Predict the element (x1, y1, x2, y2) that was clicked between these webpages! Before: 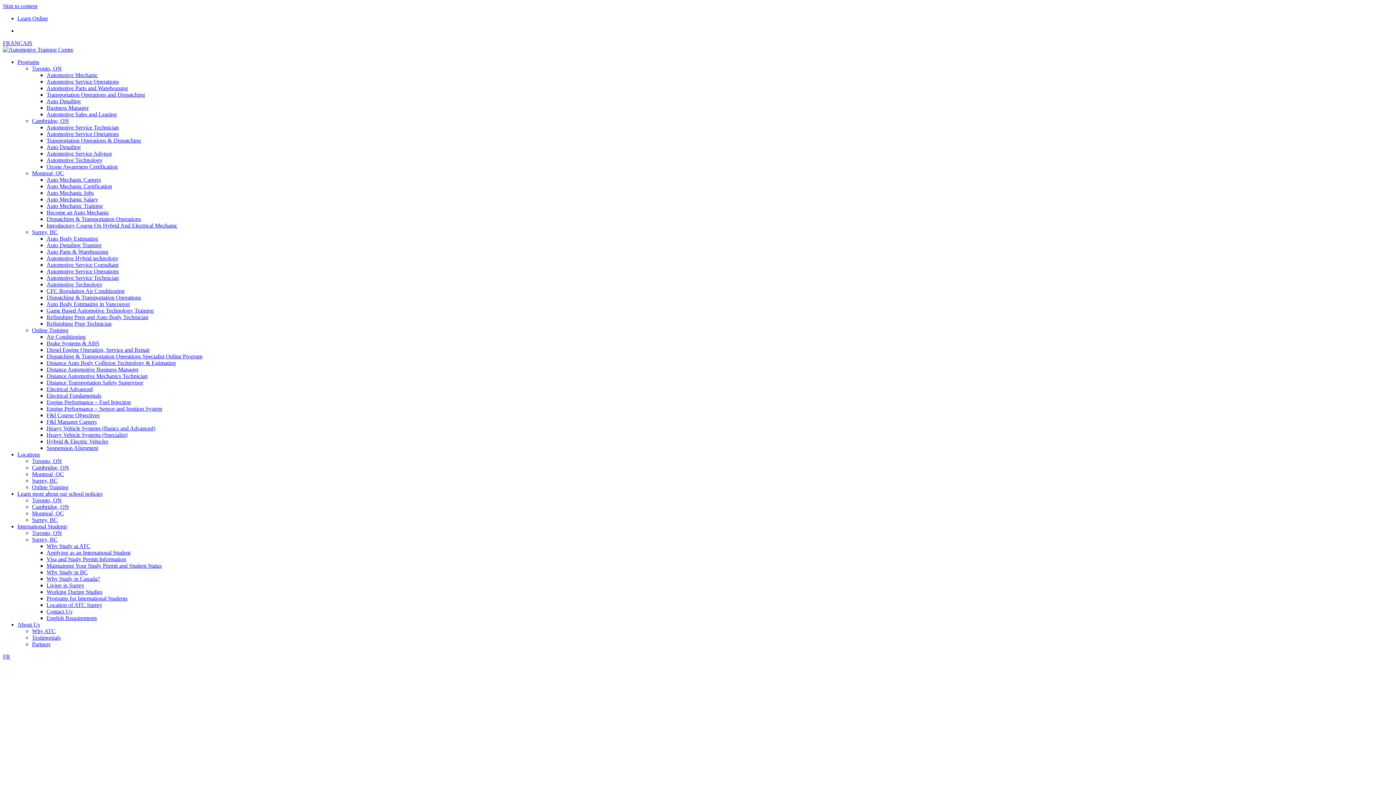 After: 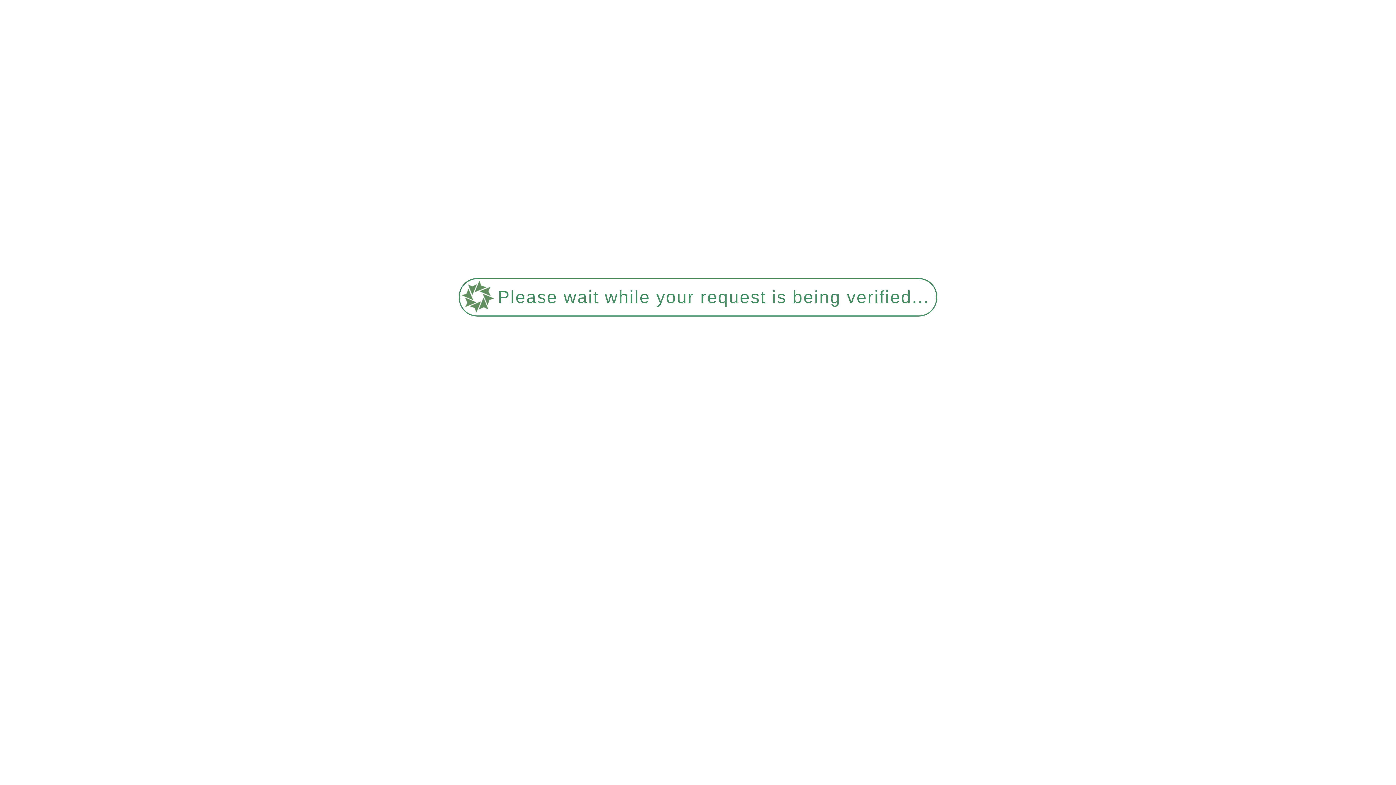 Action: label: Automotive Service Operations bbox: (46, 268, 118, 274)